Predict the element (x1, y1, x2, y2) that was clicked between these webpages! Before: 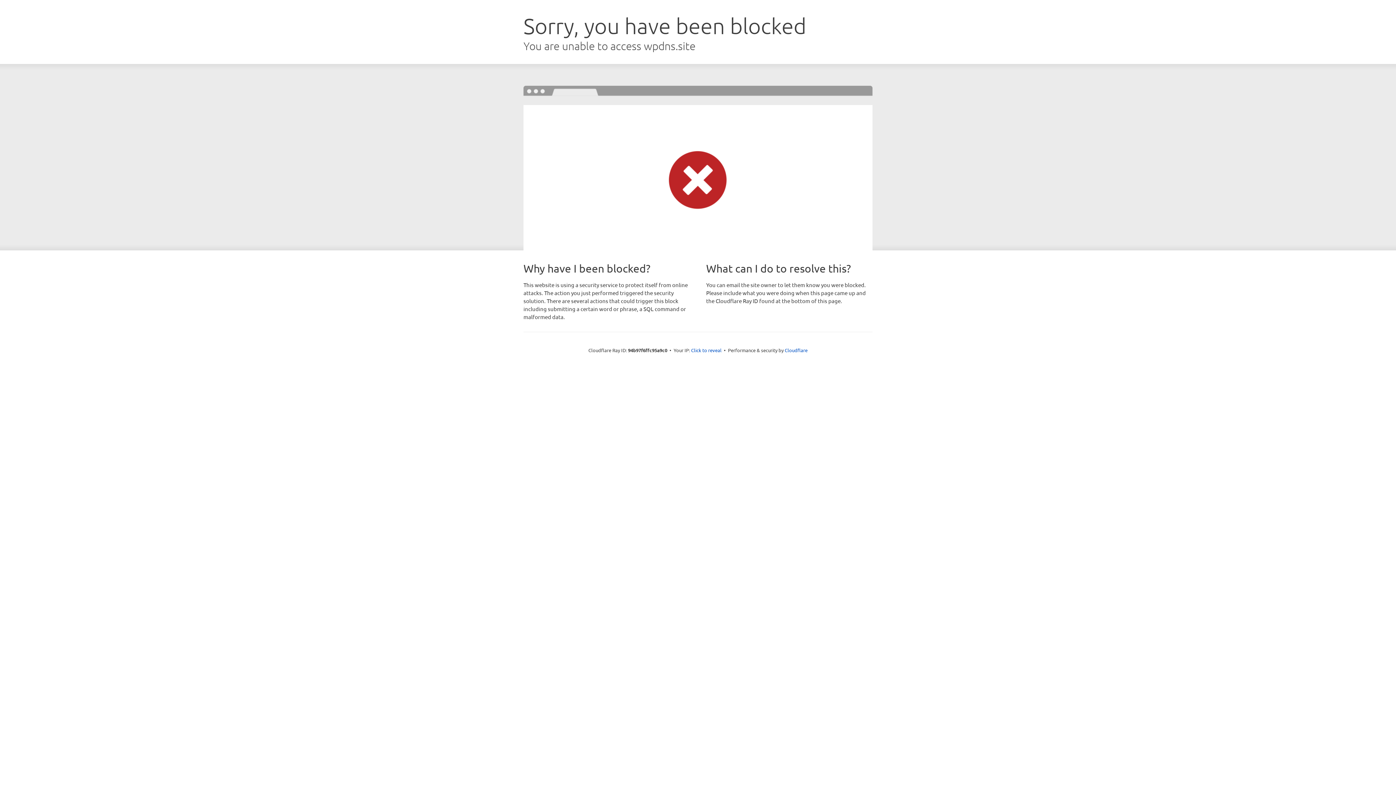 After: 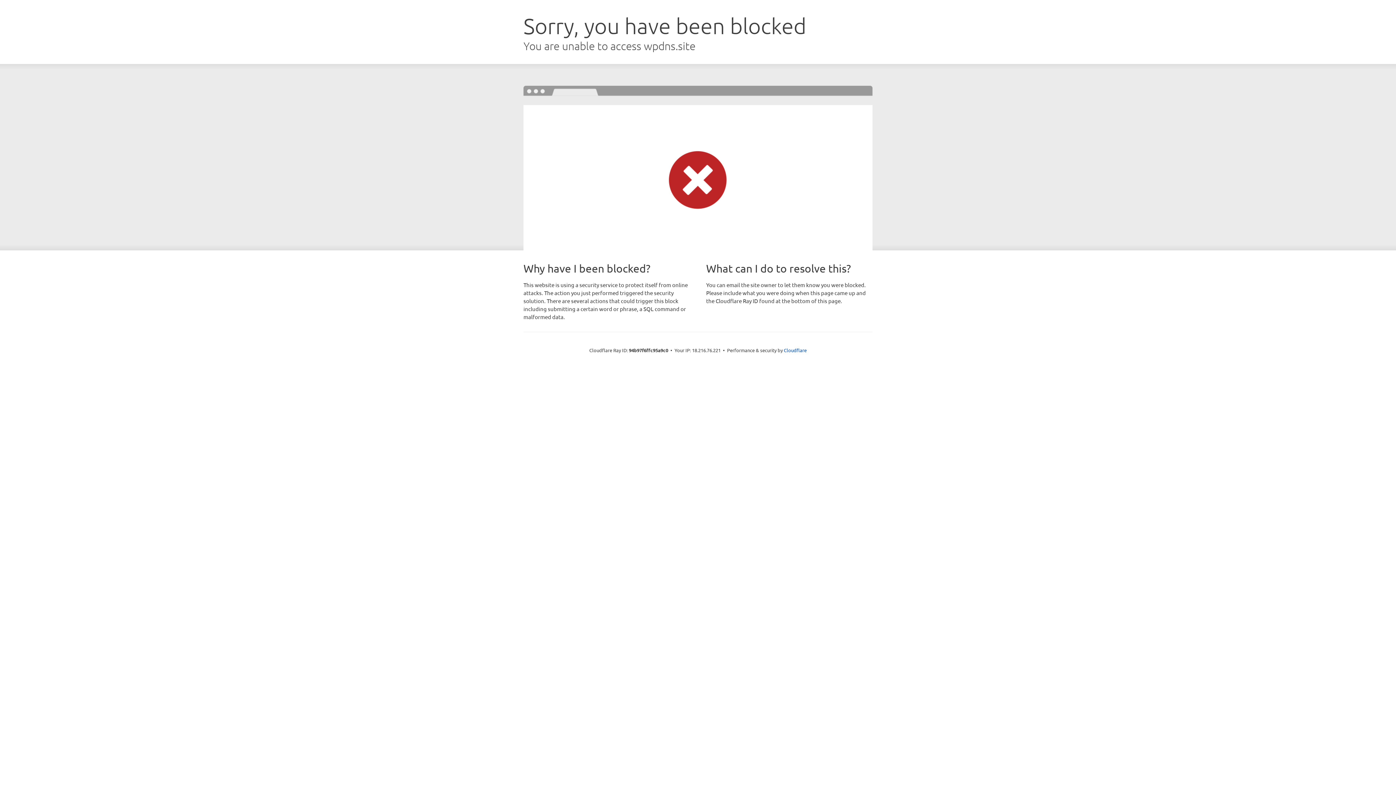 Action: label: Click to reveal bbox: (691, 346, 721, 353)